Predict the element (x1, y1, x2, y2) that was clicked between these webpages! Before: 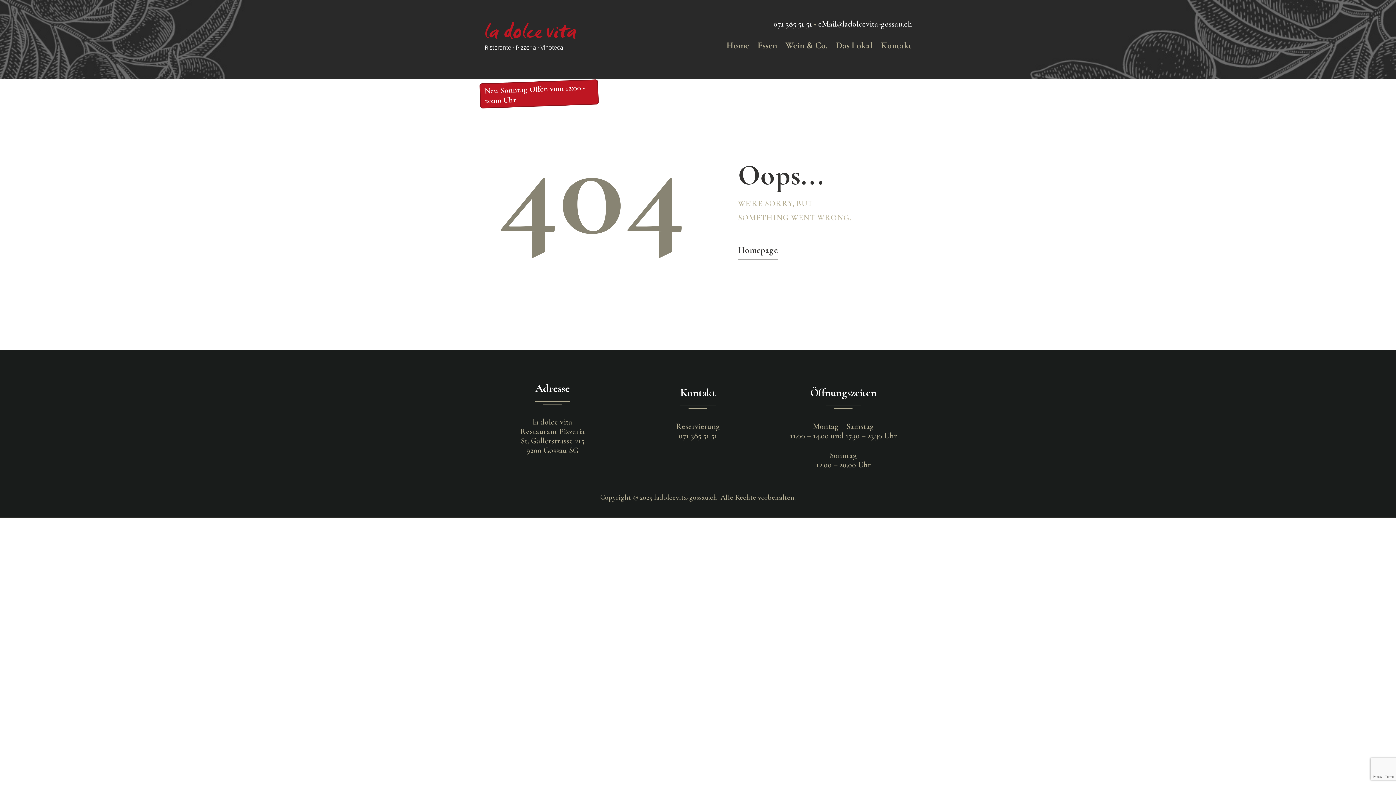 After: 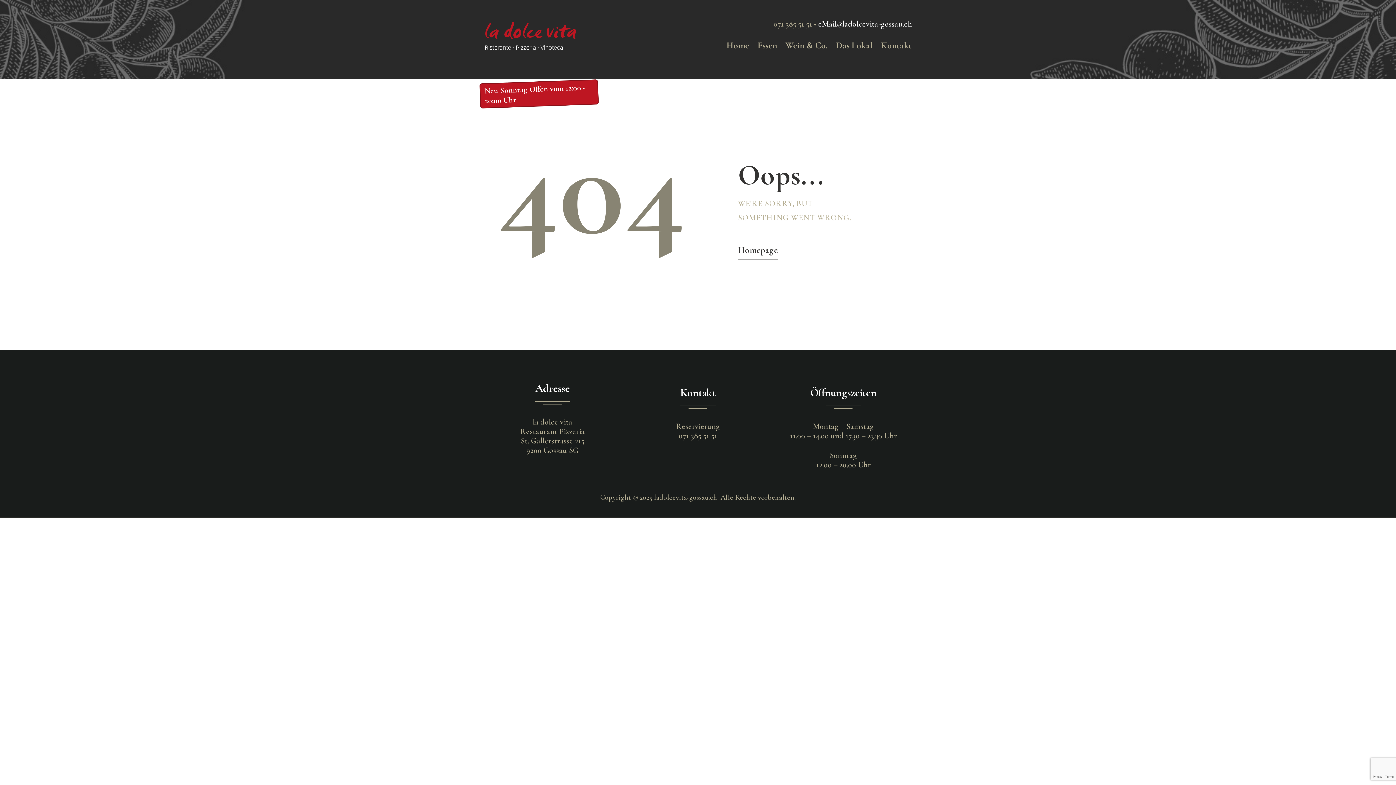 Action: bbox: (773, 19, 812, 28) label: 071 385 51 51